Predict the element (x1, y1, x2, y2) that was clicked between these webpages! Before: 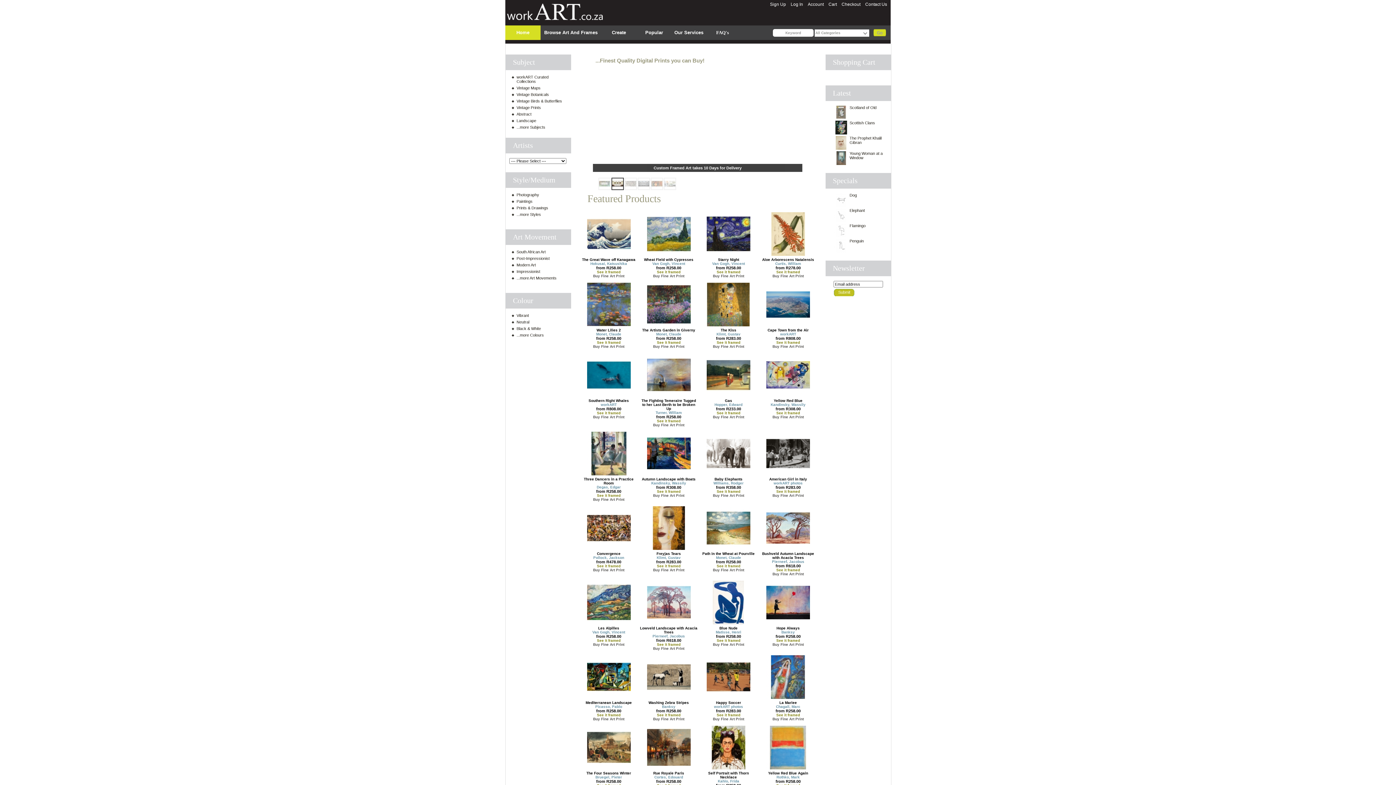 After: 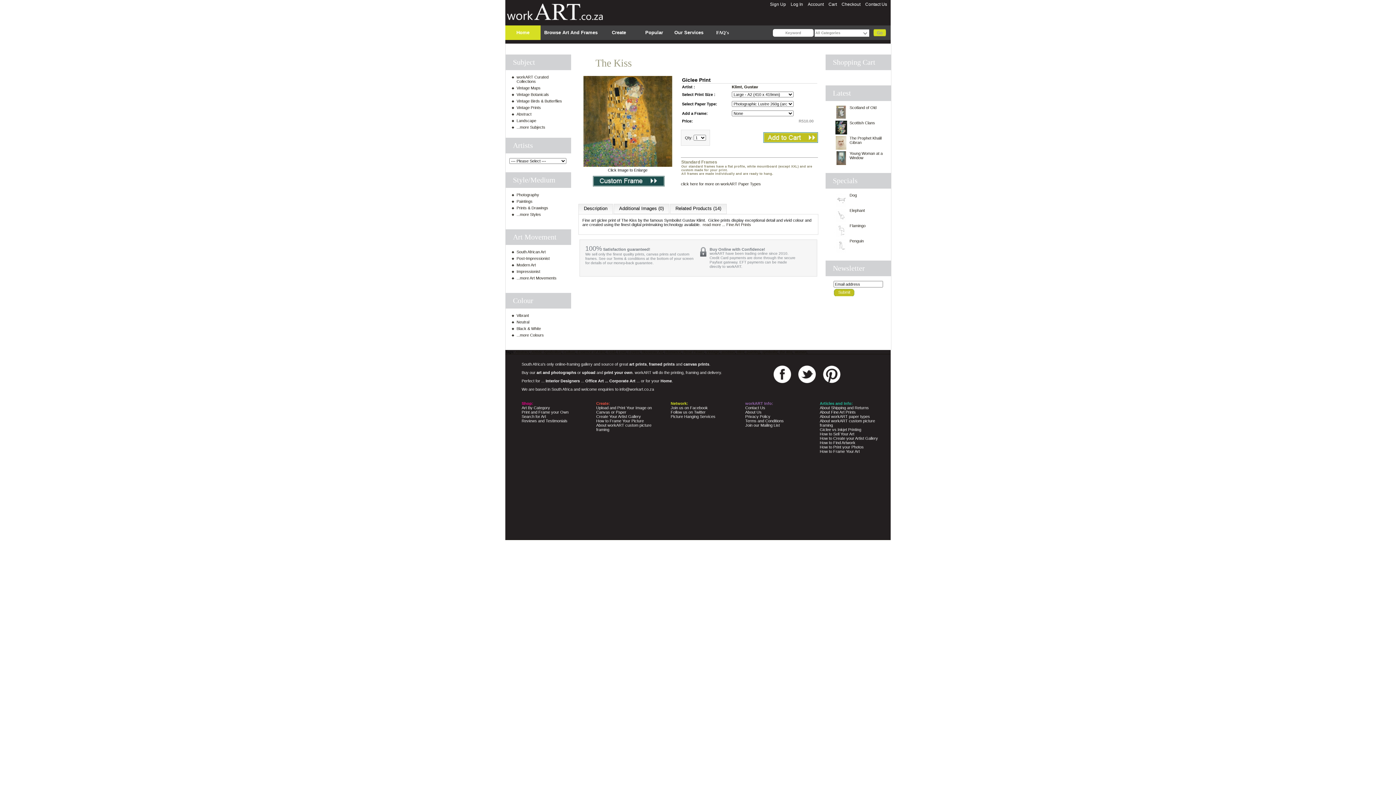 Action: label: See it framed bbox: (716, 340, 740, 344)